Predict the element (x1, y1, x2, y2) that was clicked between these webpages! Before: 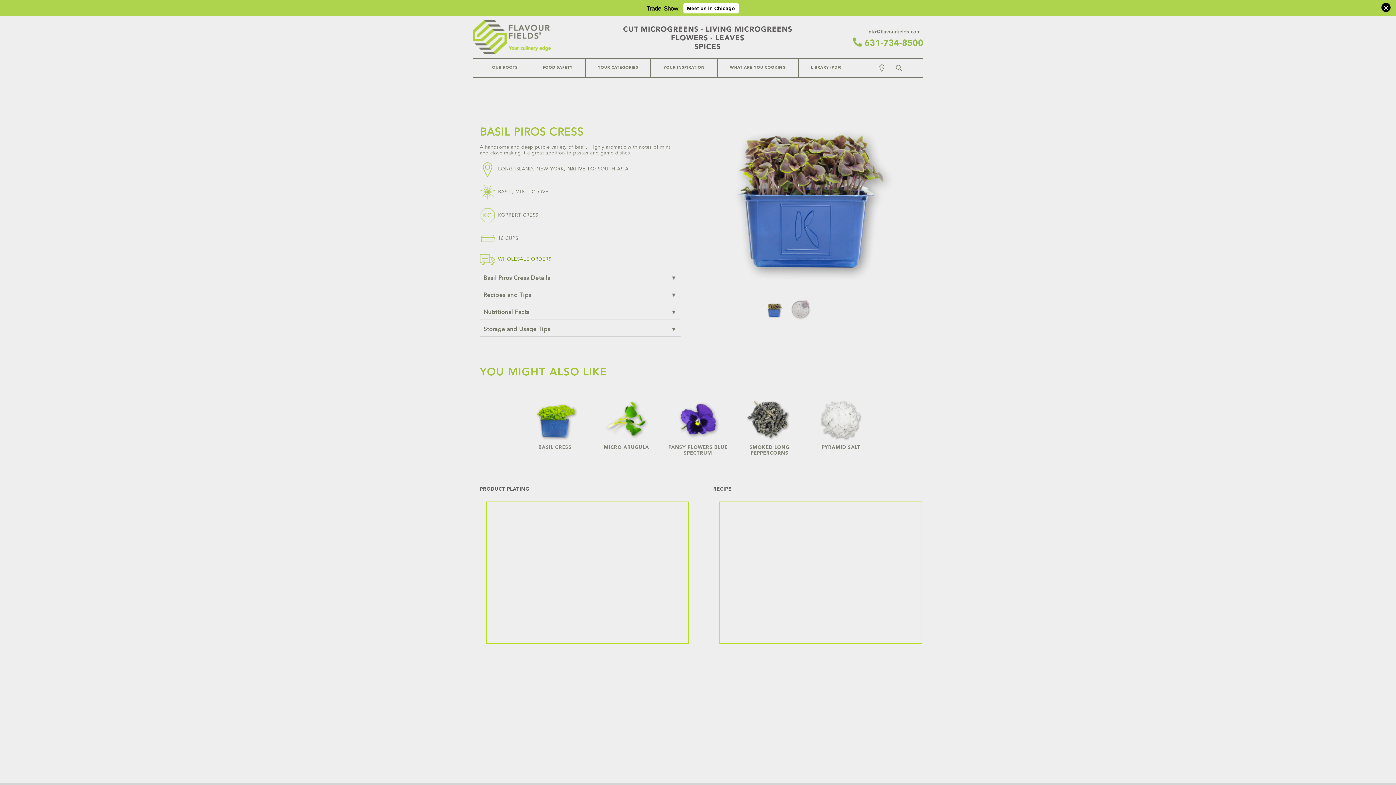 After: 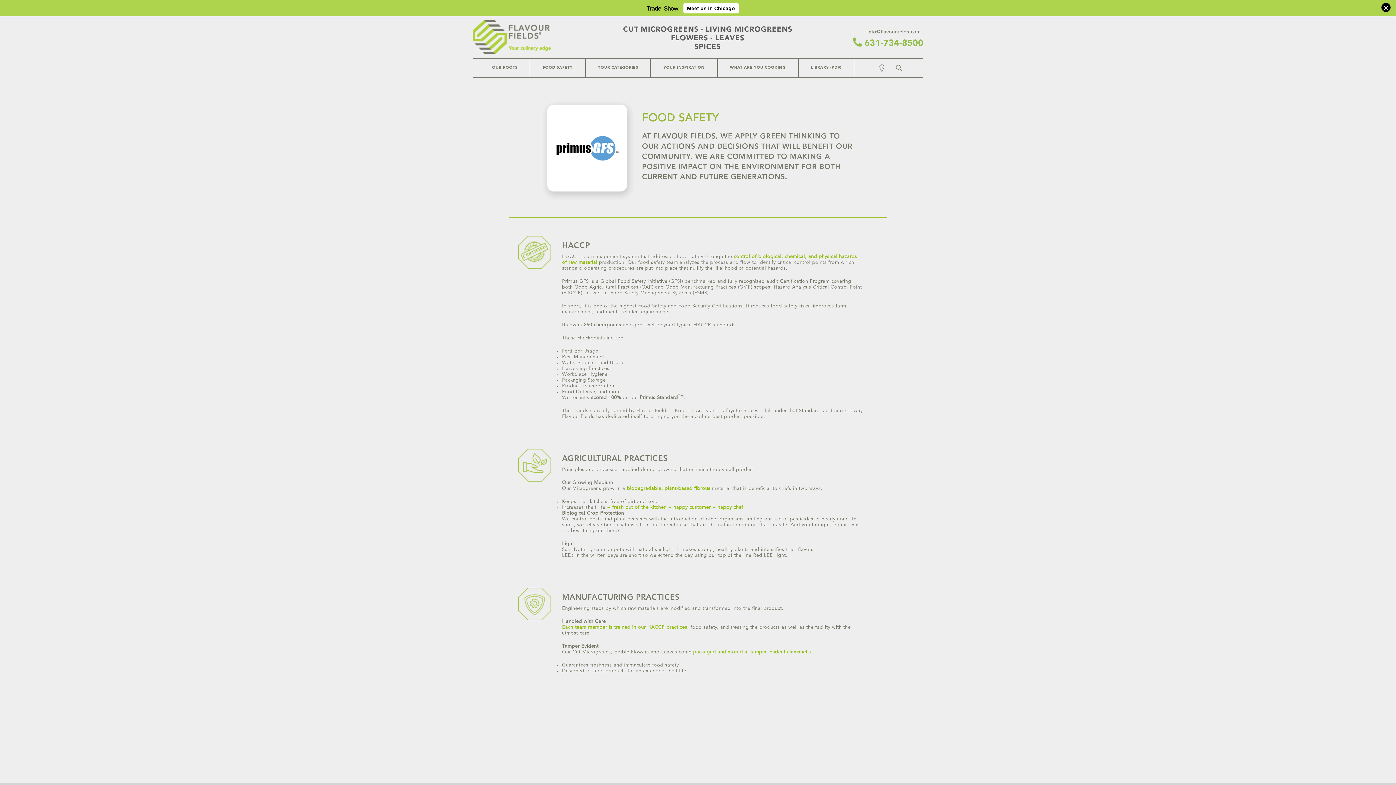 Action: bbox: (539, 58, 576, 77) label: FOOD SAFETY